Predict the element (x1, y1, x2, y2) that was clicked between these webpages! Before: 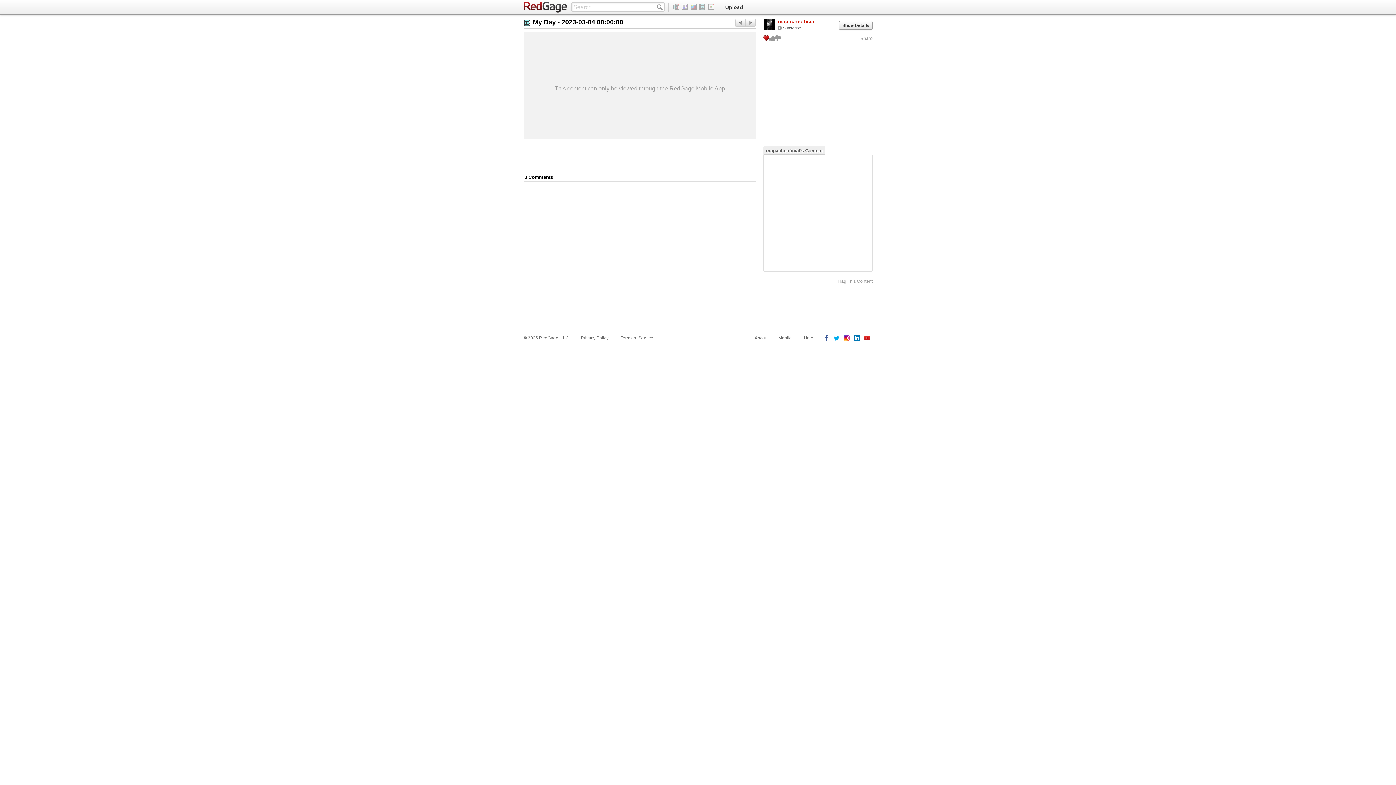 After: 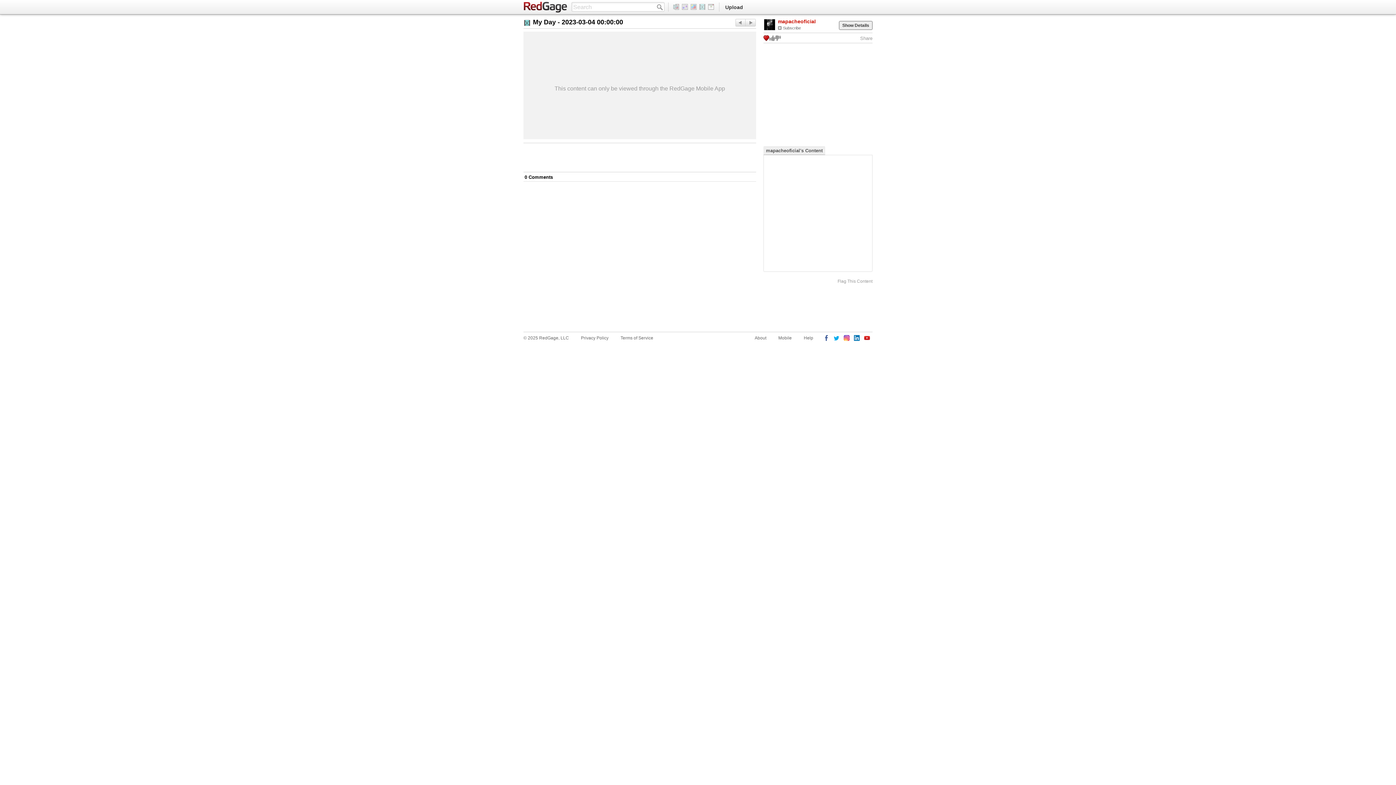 Action: label: Show Details bbox: (839, 21, 872, 29)